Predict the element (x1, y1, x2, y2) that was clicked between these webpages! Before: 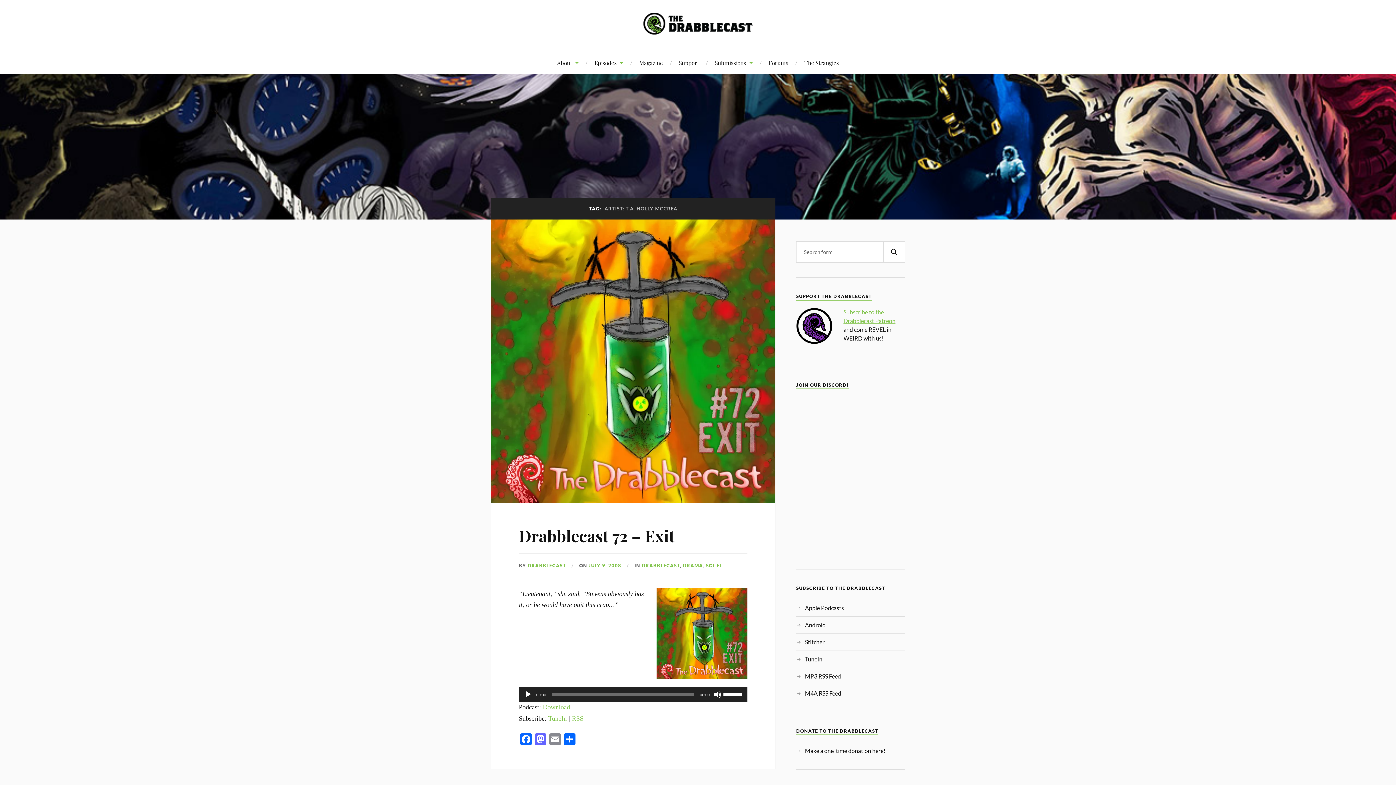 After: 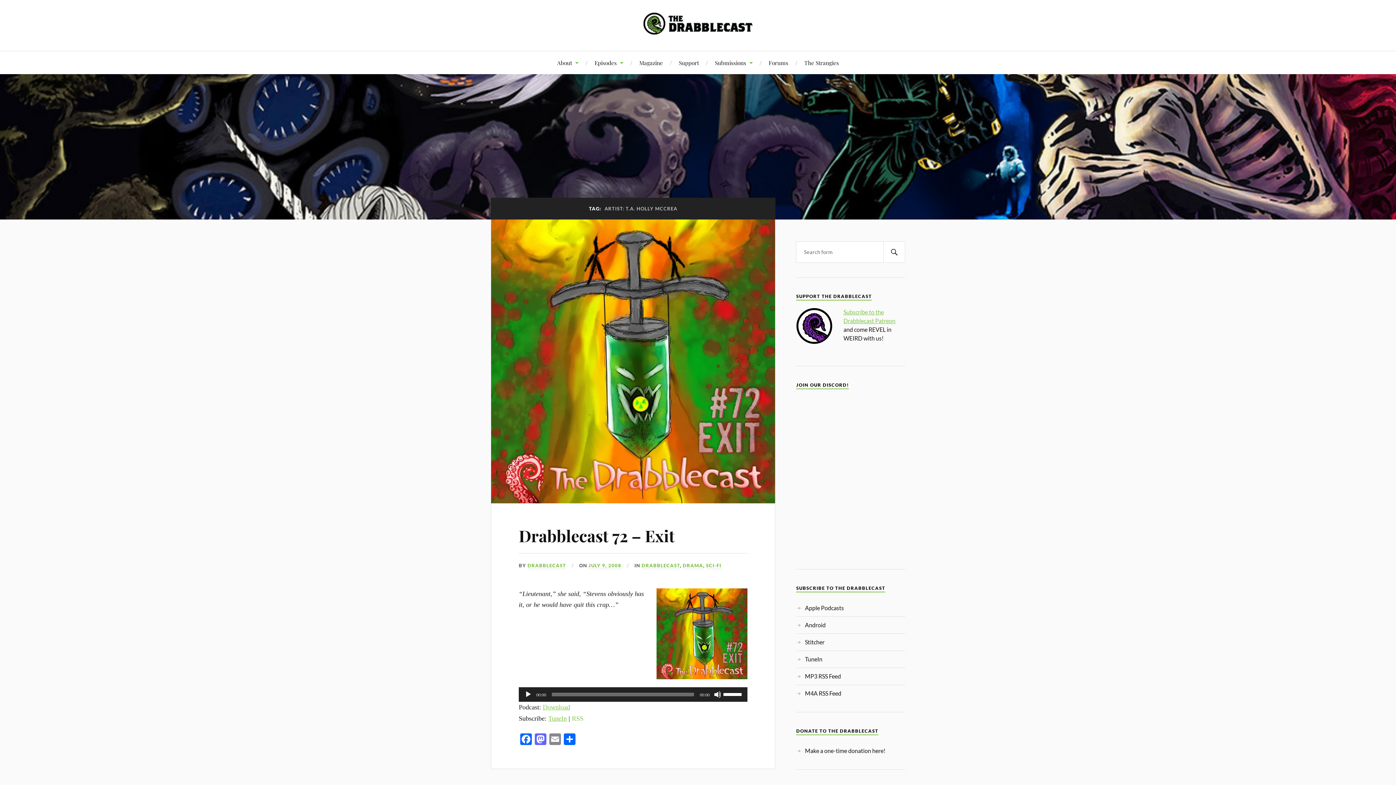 Action: label: RSS bbox: (572, 715, 583, 722)